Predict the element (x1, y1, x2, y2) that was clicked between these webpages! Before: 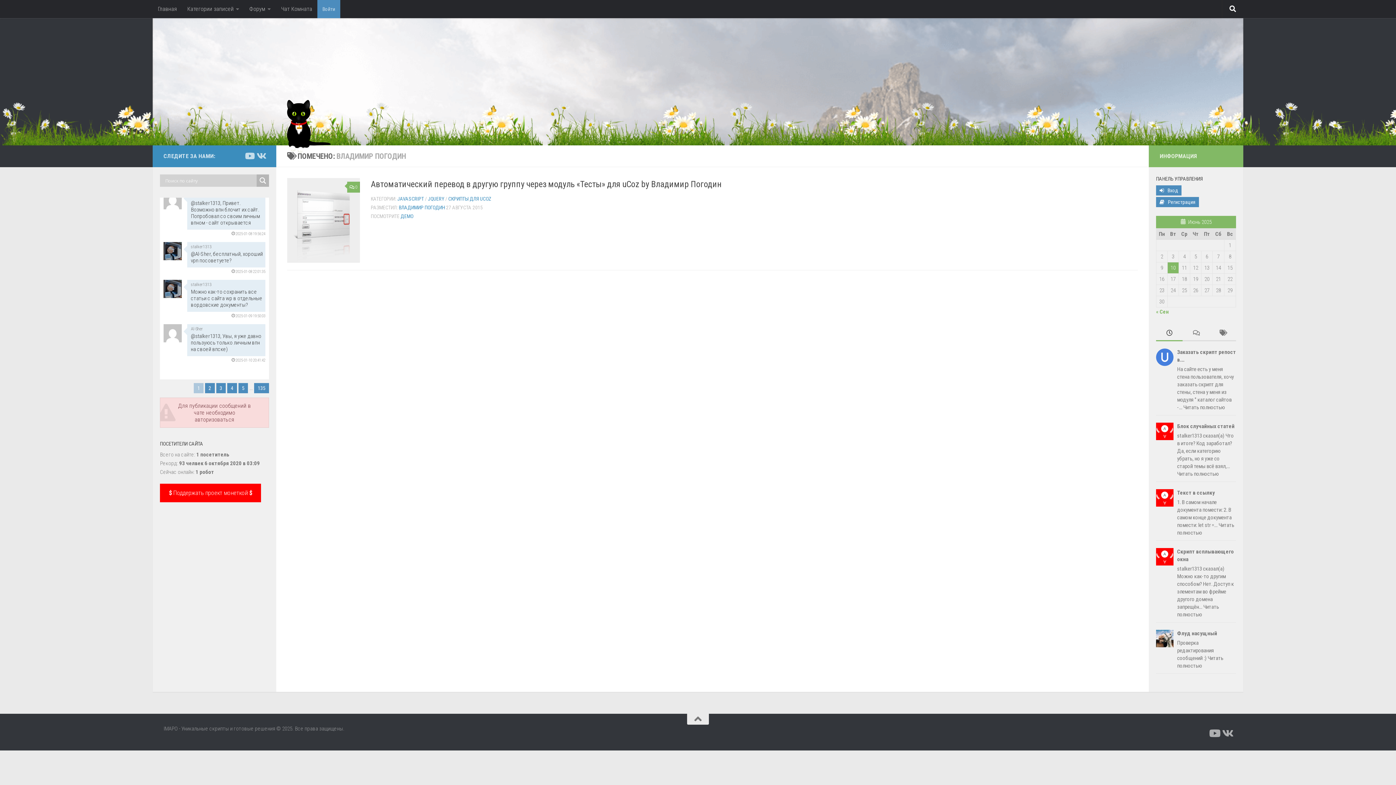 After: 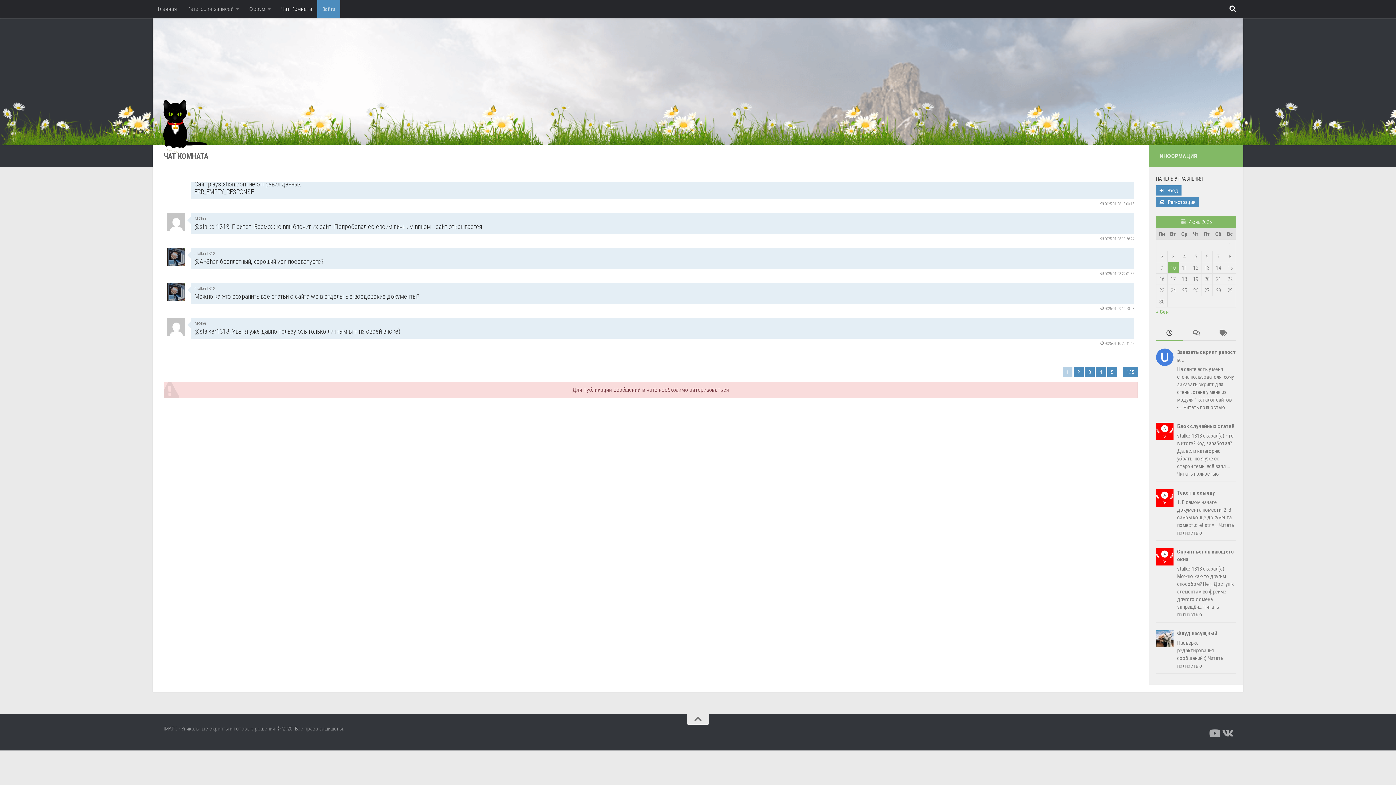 Action: label: Чат Комната bbox: (276, 0, 317, 18)